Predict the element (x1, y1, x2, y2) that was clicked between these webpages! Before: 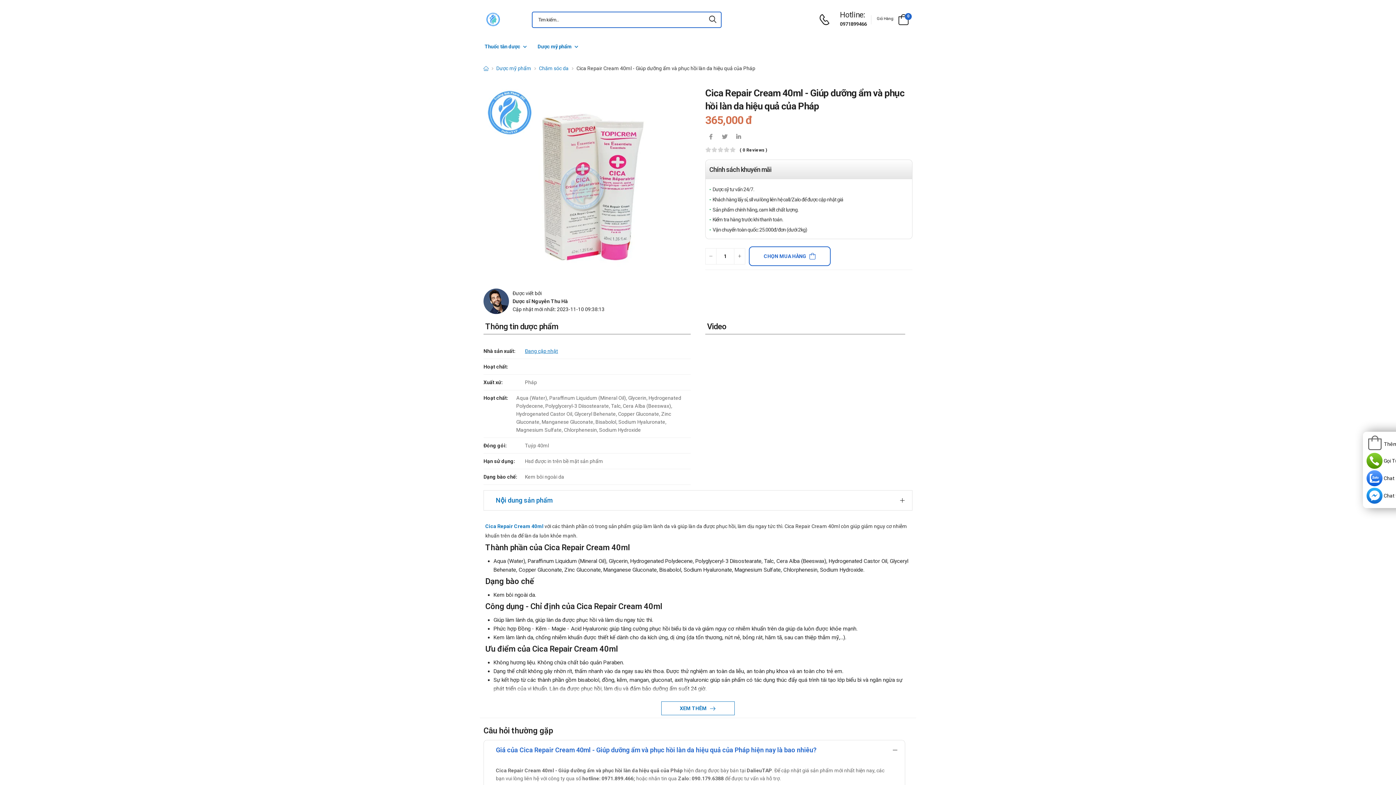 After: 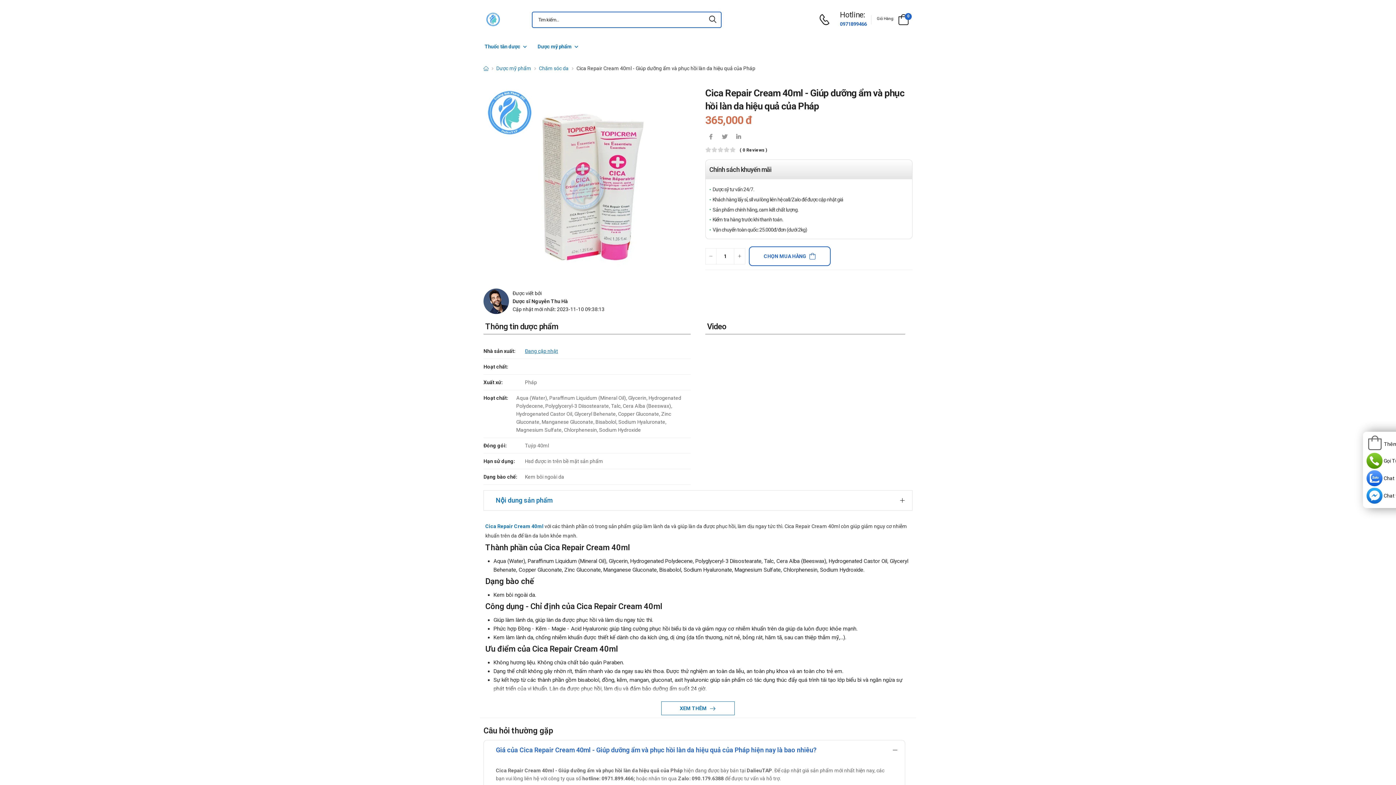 Action: bbox: (840, 21, 871, 26) label: 0971899466